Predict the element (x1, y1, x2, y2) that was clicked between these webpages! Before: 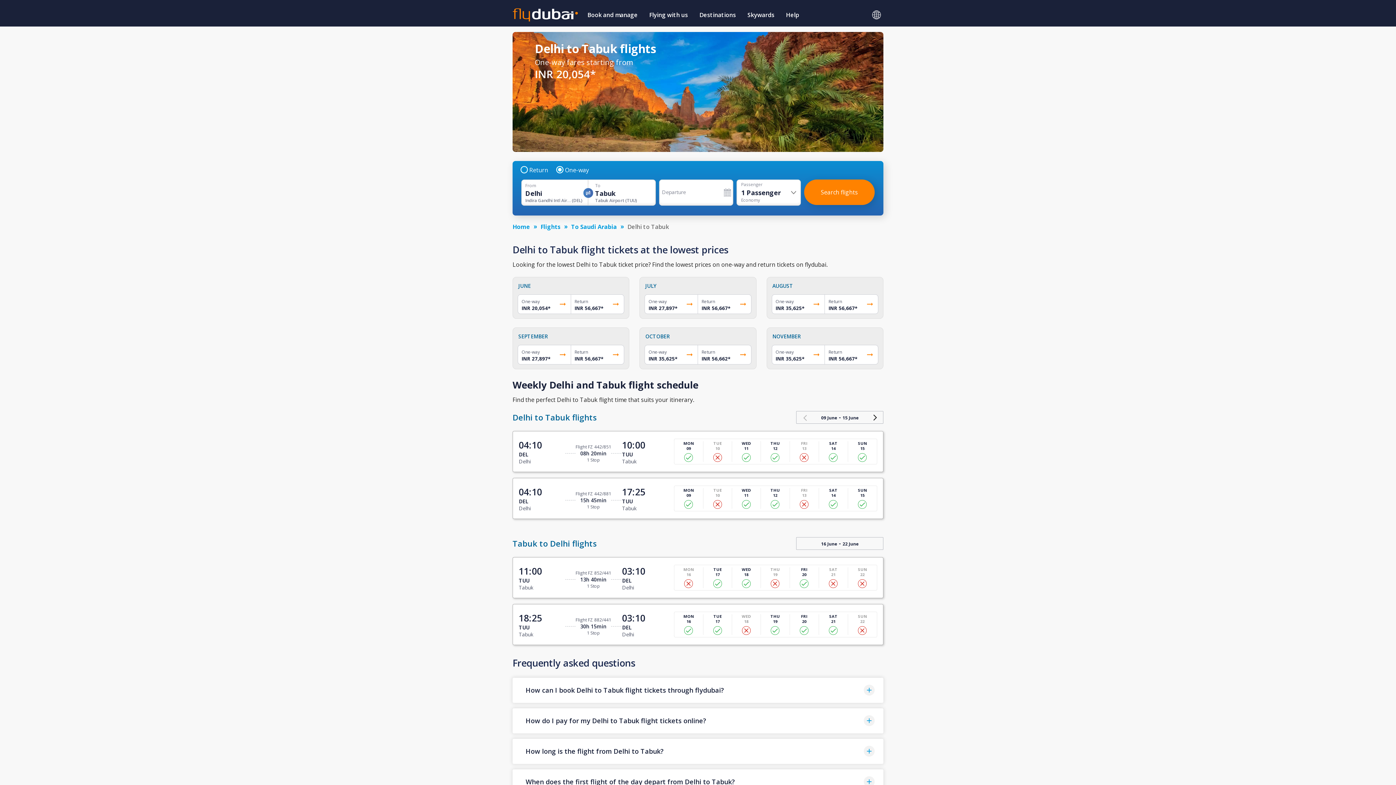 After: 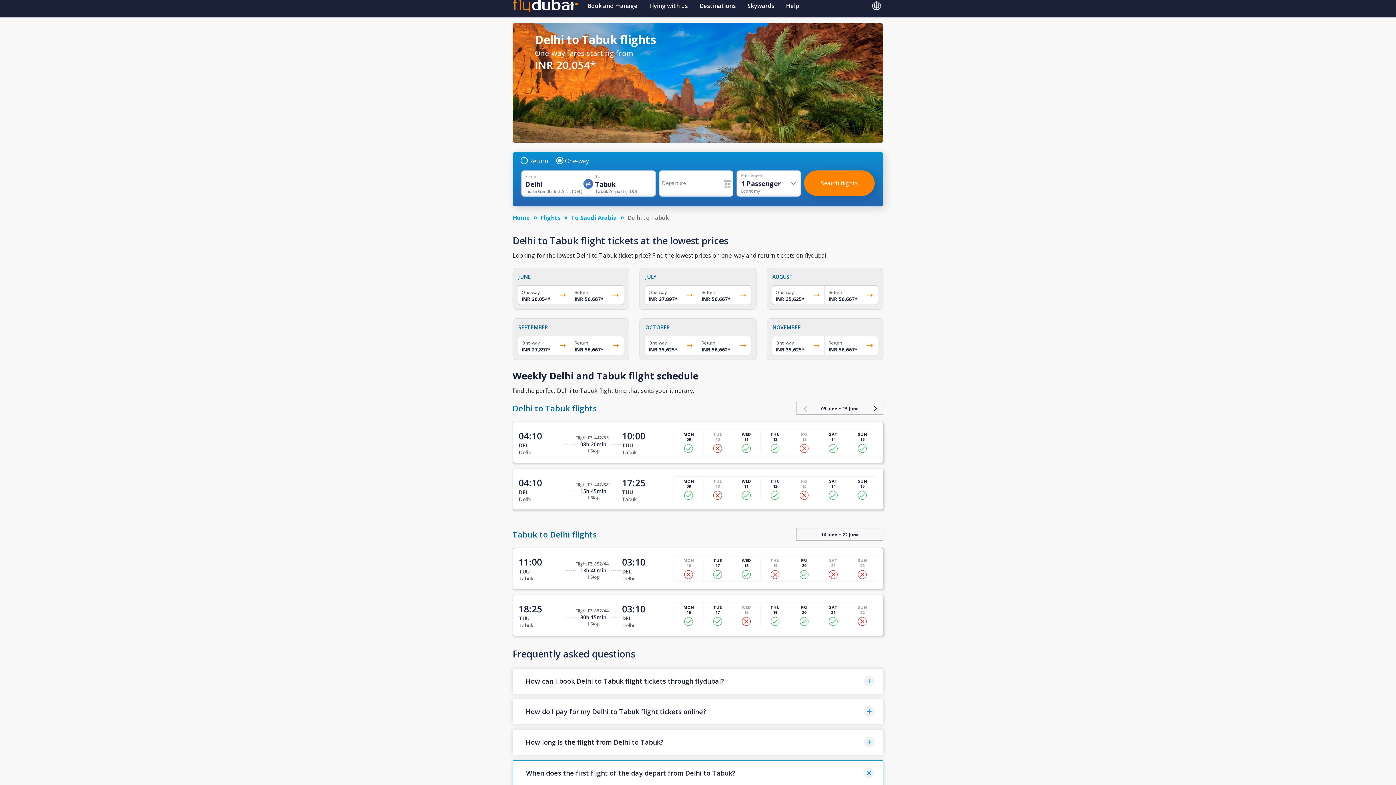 Action: bbox: (512, 769, 883, 794) label: When does the first flight of the day depart from Delhi to Tabuk?